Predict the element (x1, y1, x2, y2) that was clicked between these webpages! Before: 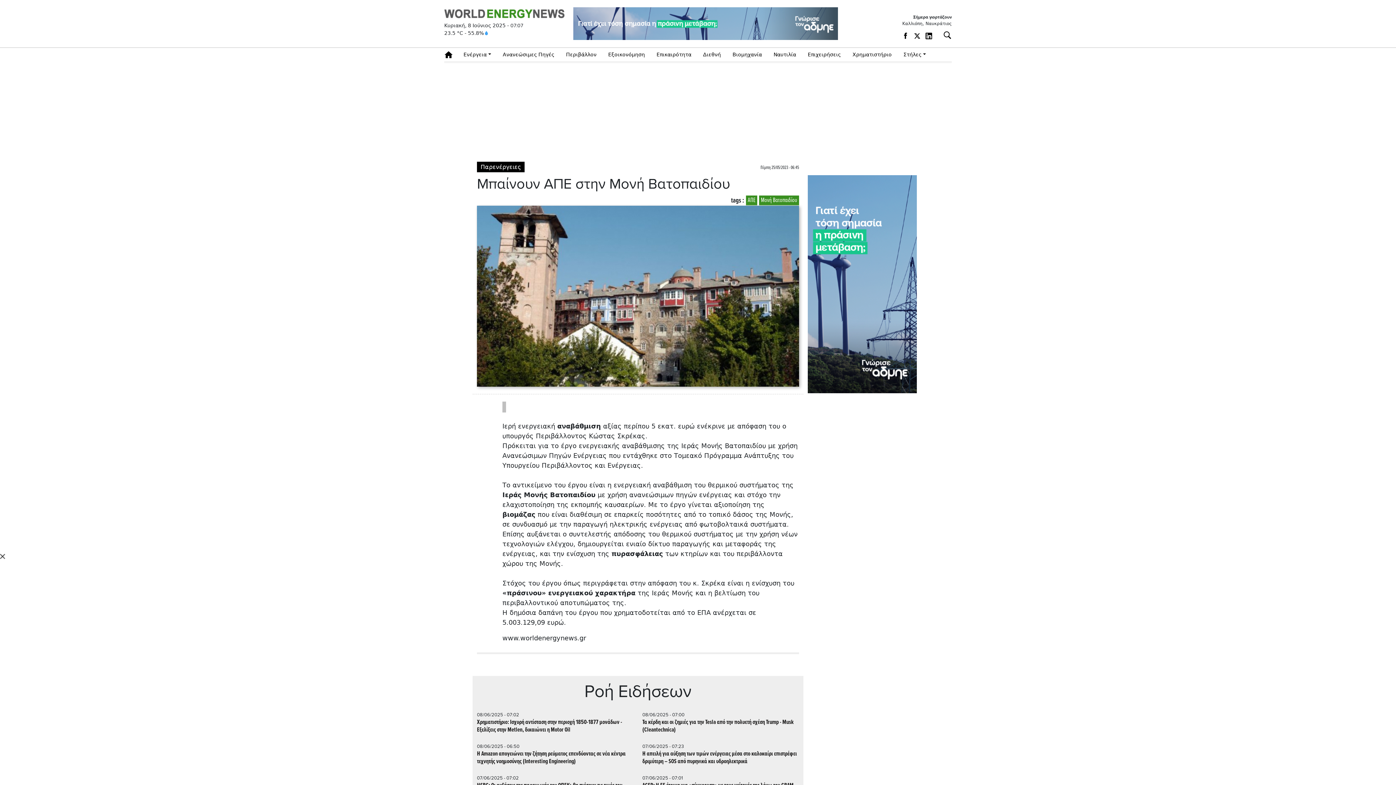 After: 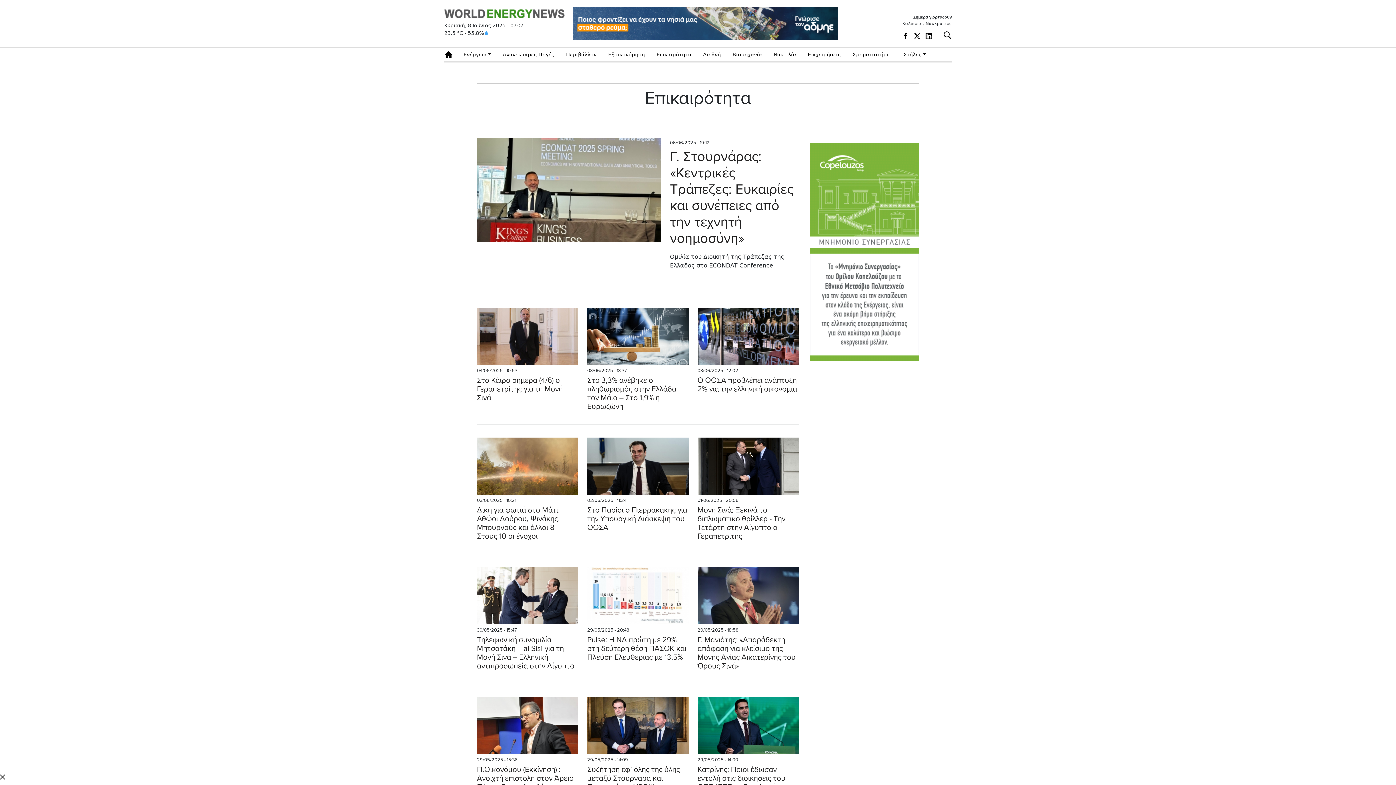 Action: label: Επικαιρότητα bbox: (650, 48, 697, 61)